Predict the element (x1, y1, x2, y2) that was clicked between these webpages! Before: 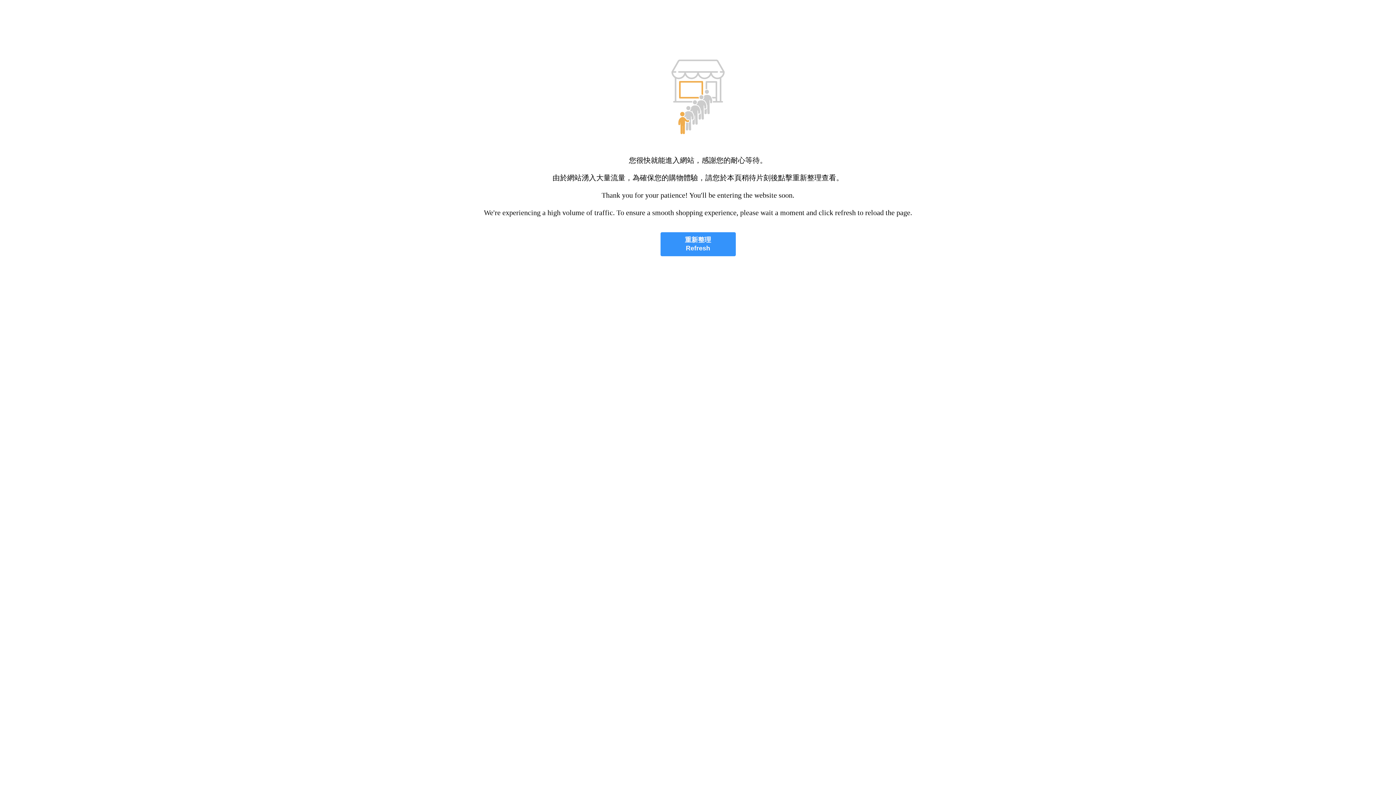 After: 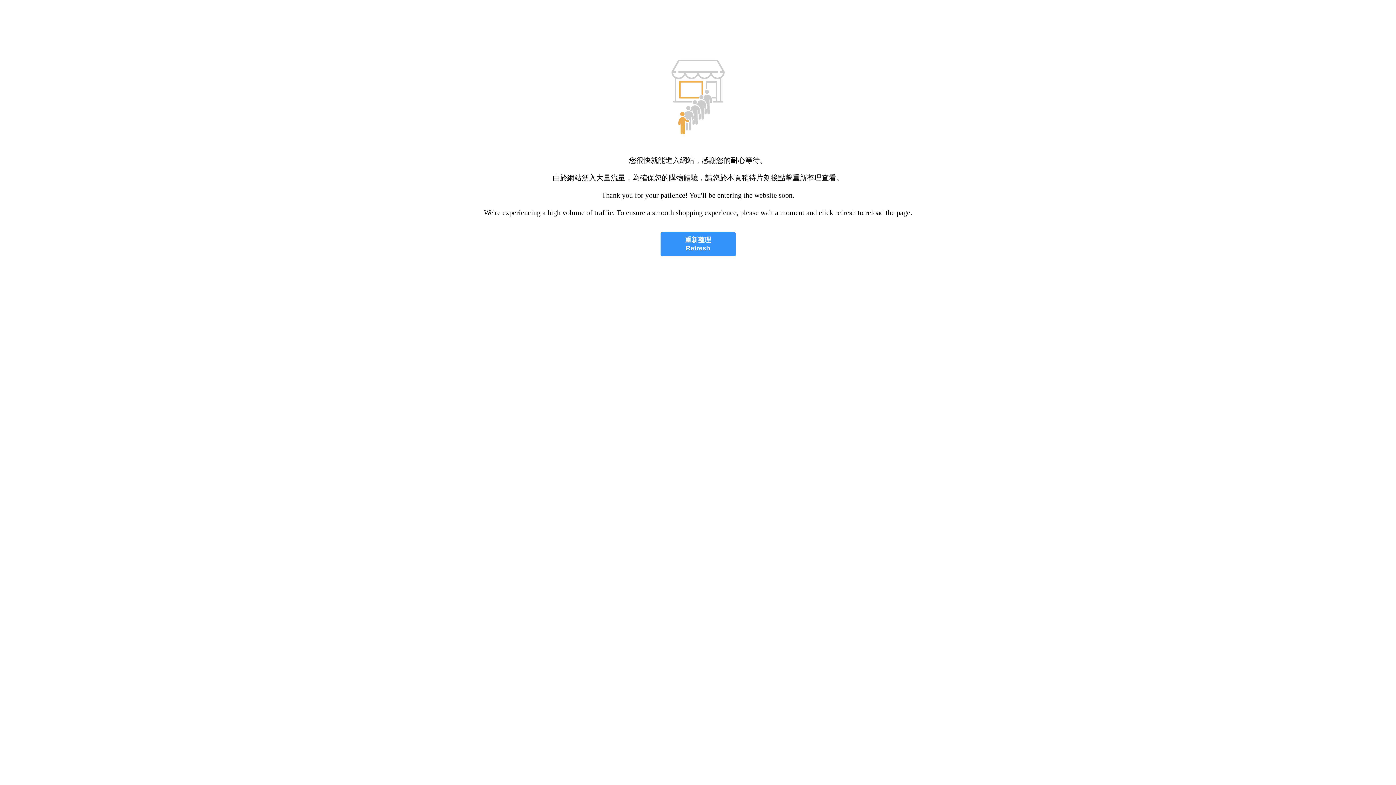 Action: bbox: (660, 232, 735, 256) label: 重新整理
Refresh